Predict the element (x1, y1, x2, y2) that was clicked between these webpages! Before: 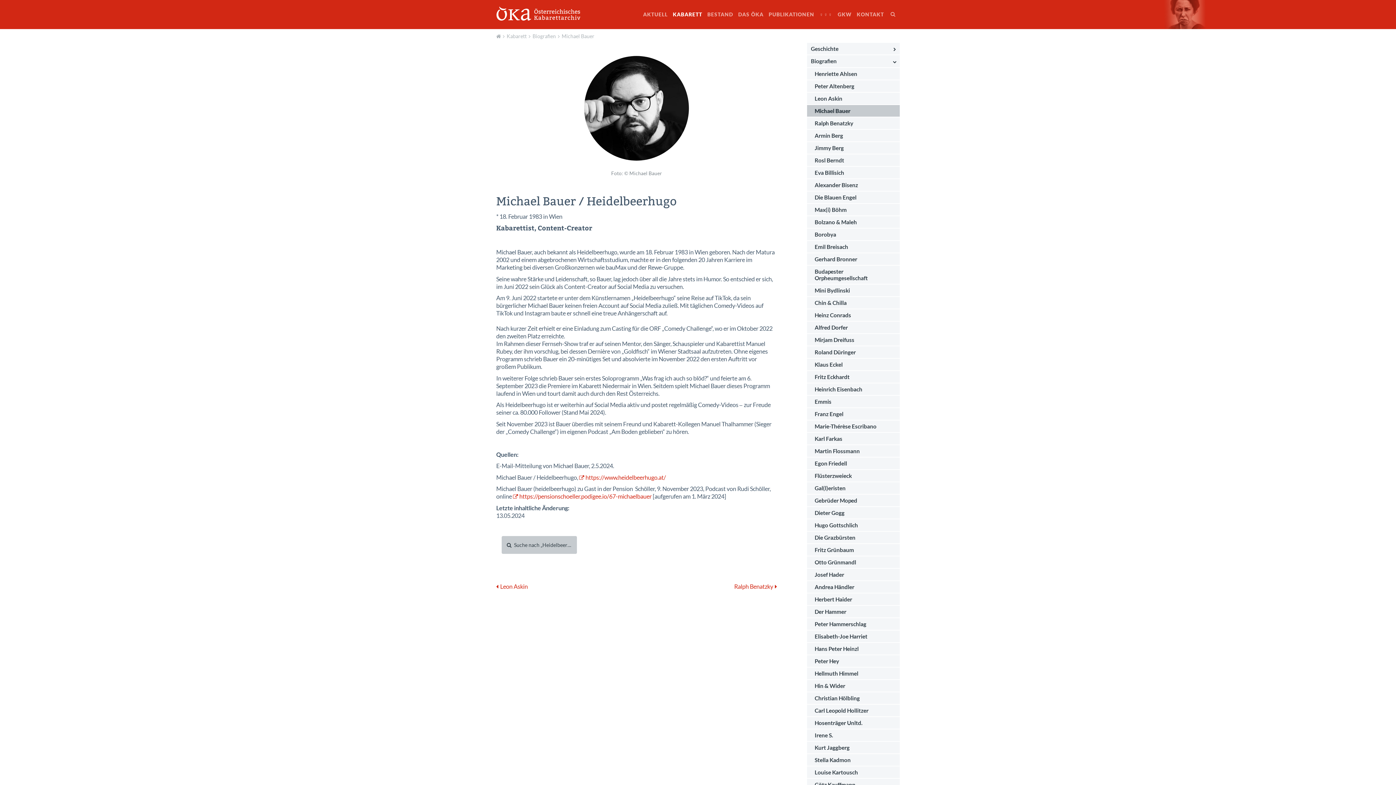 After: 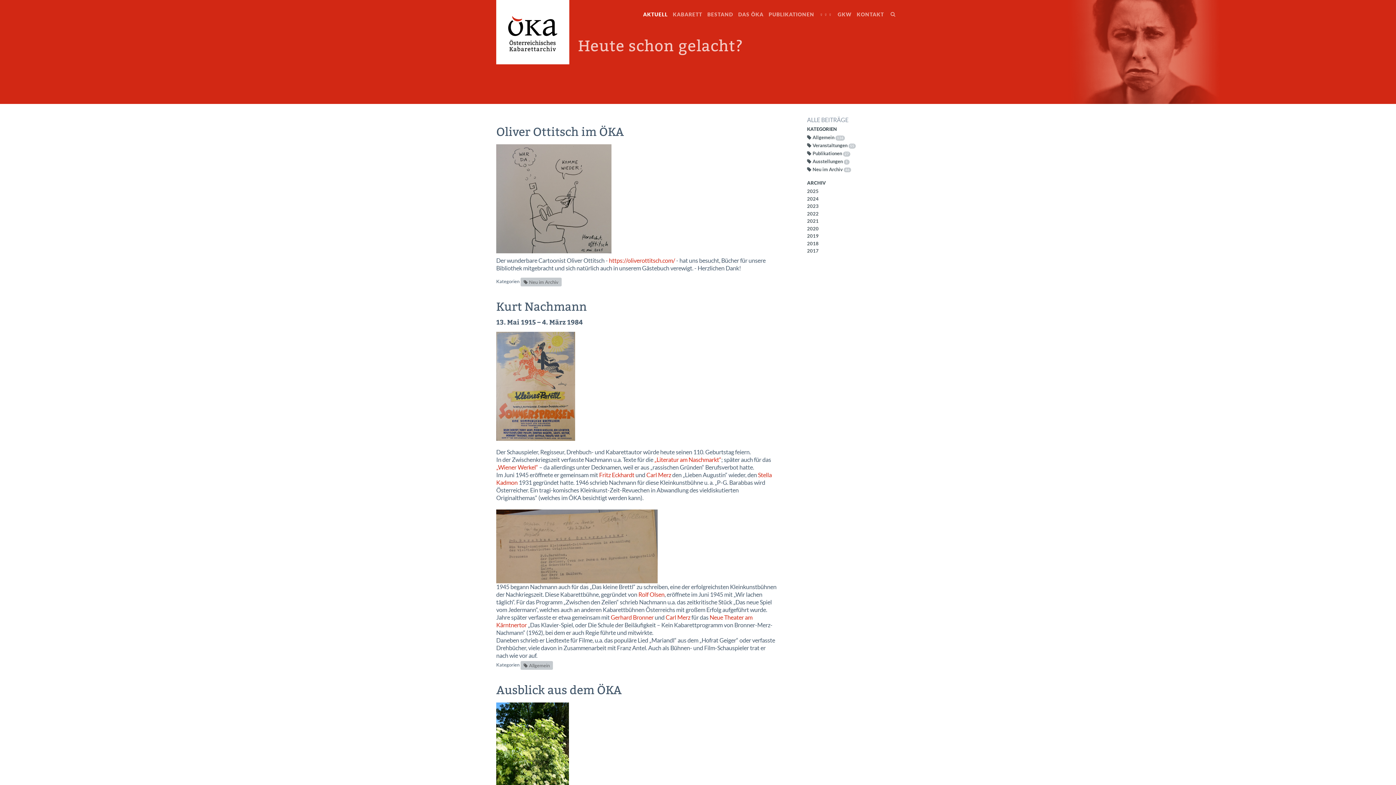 Action: label: AKTUELL bbox: (640, 0, 670, 29)